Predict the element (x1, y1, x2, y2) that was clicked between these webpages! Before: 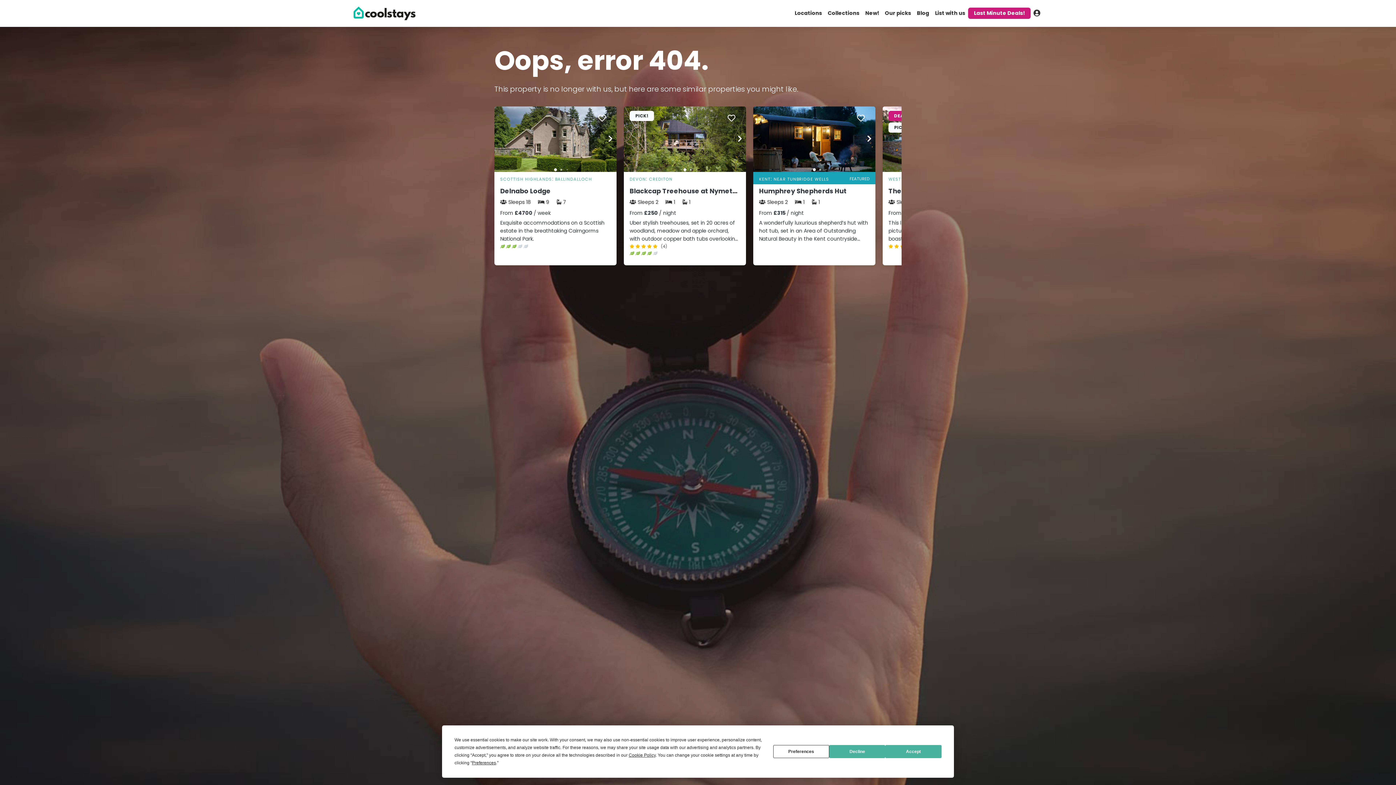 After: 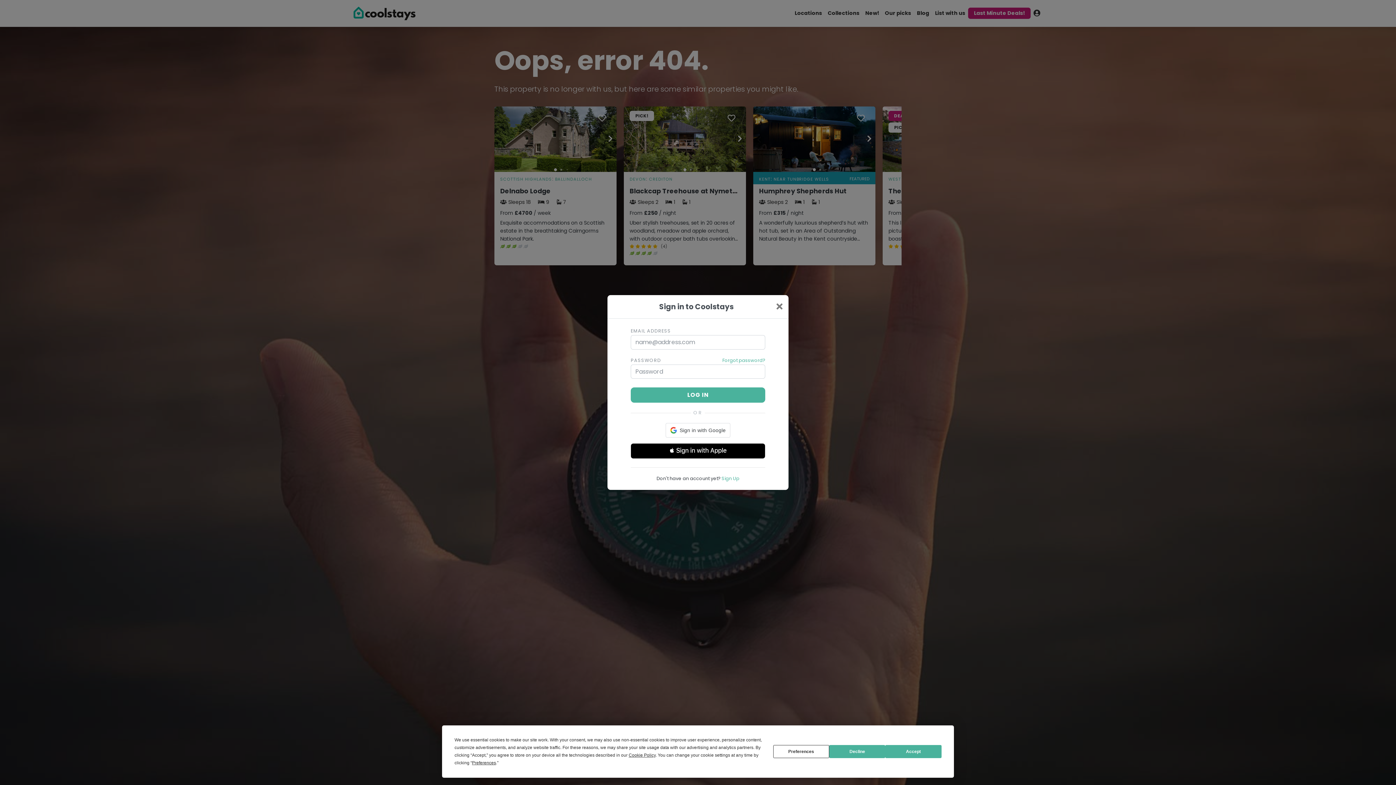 Action: bbox: (594, 110, 609, 125)